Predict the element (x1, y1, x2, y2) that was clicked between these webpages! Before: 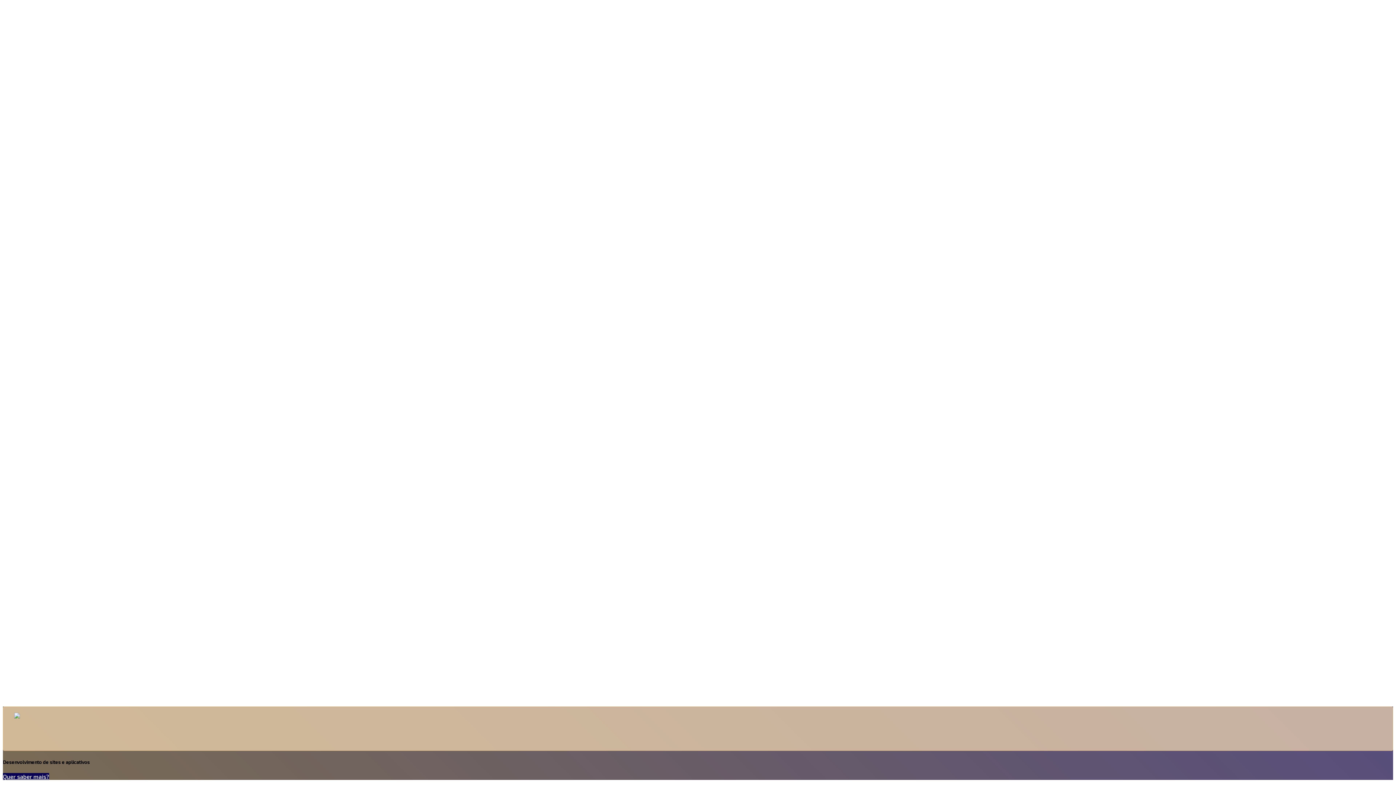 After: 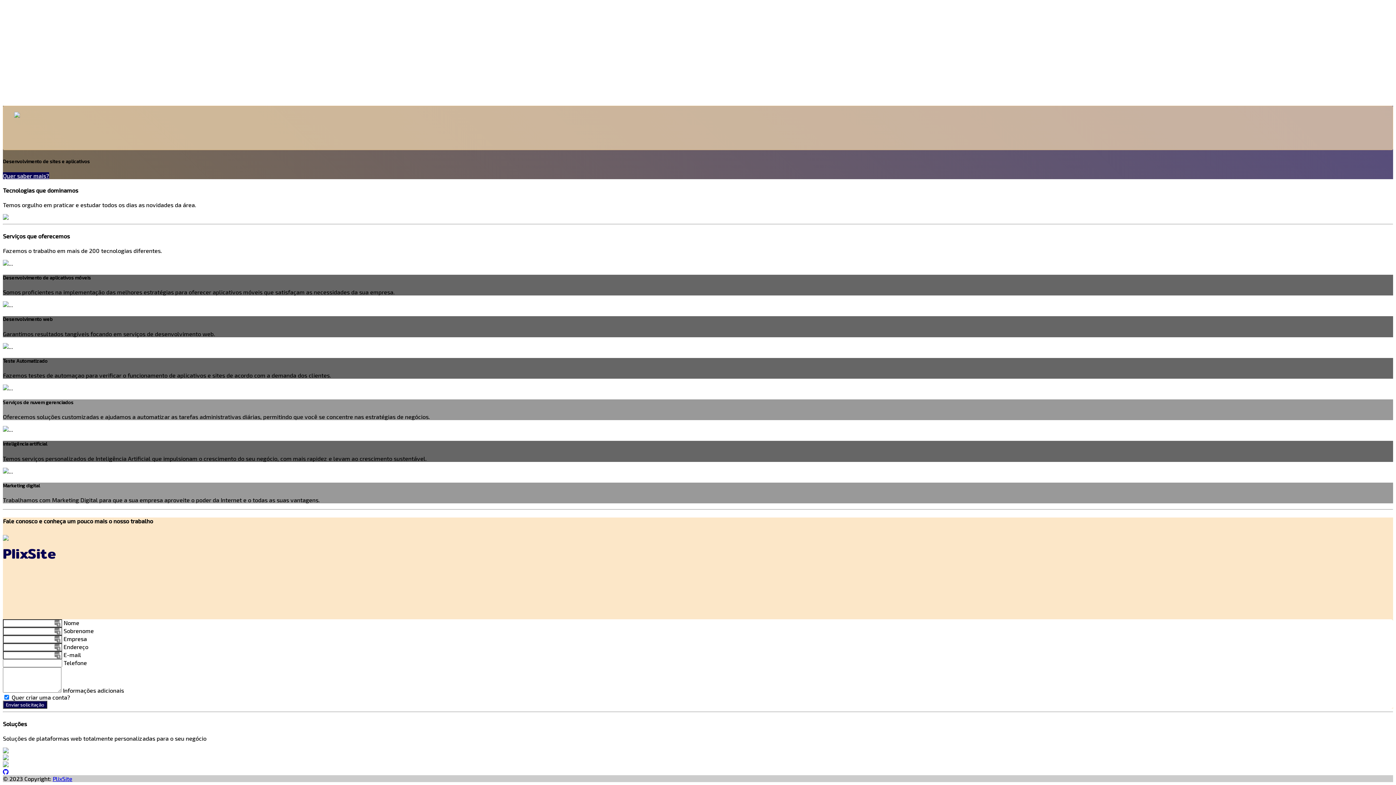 Action: bbox: (2, 773, 49, 780) label: Quer saber mais?